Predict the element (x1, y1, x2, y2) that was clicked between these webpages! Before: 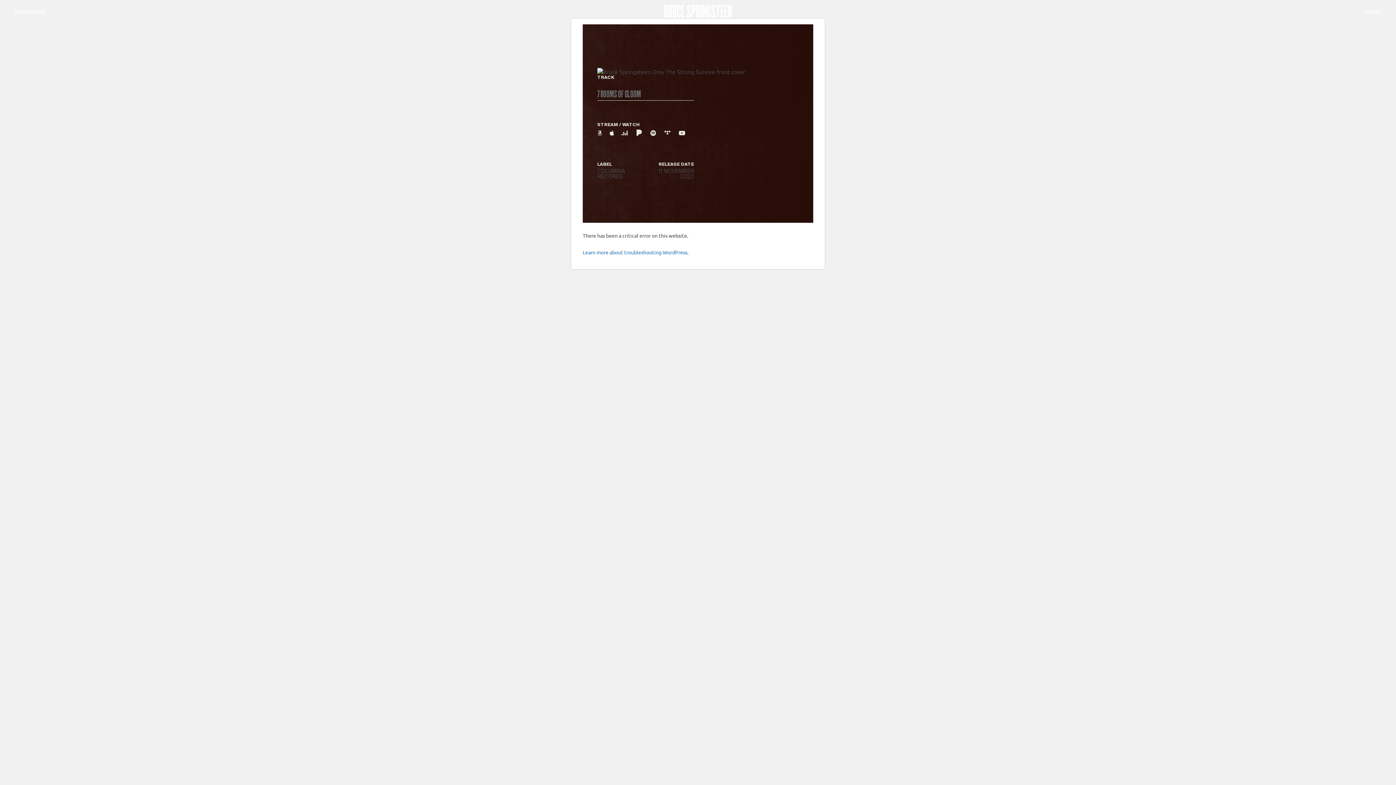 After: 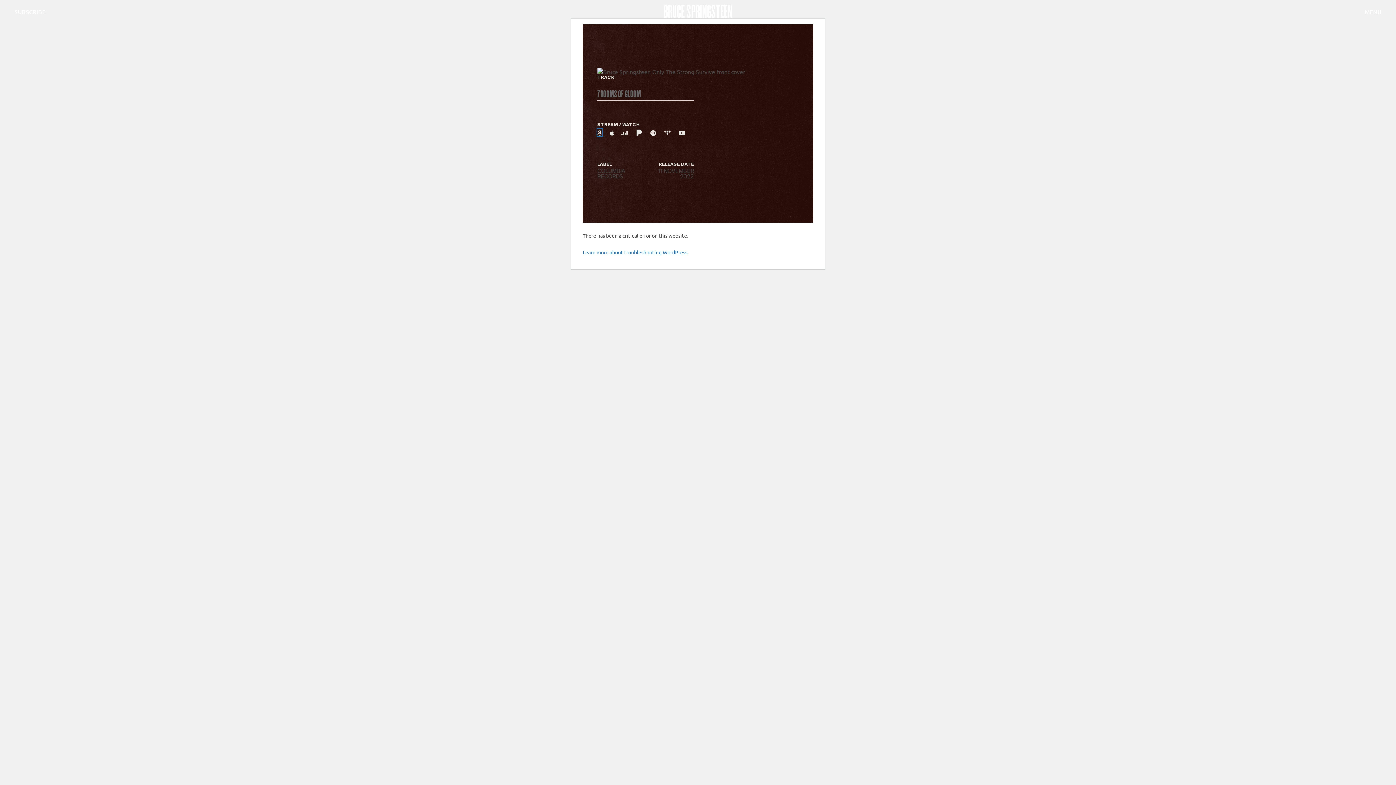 Action: bbox: (597, 129, 602, 136) label: Amazon Music